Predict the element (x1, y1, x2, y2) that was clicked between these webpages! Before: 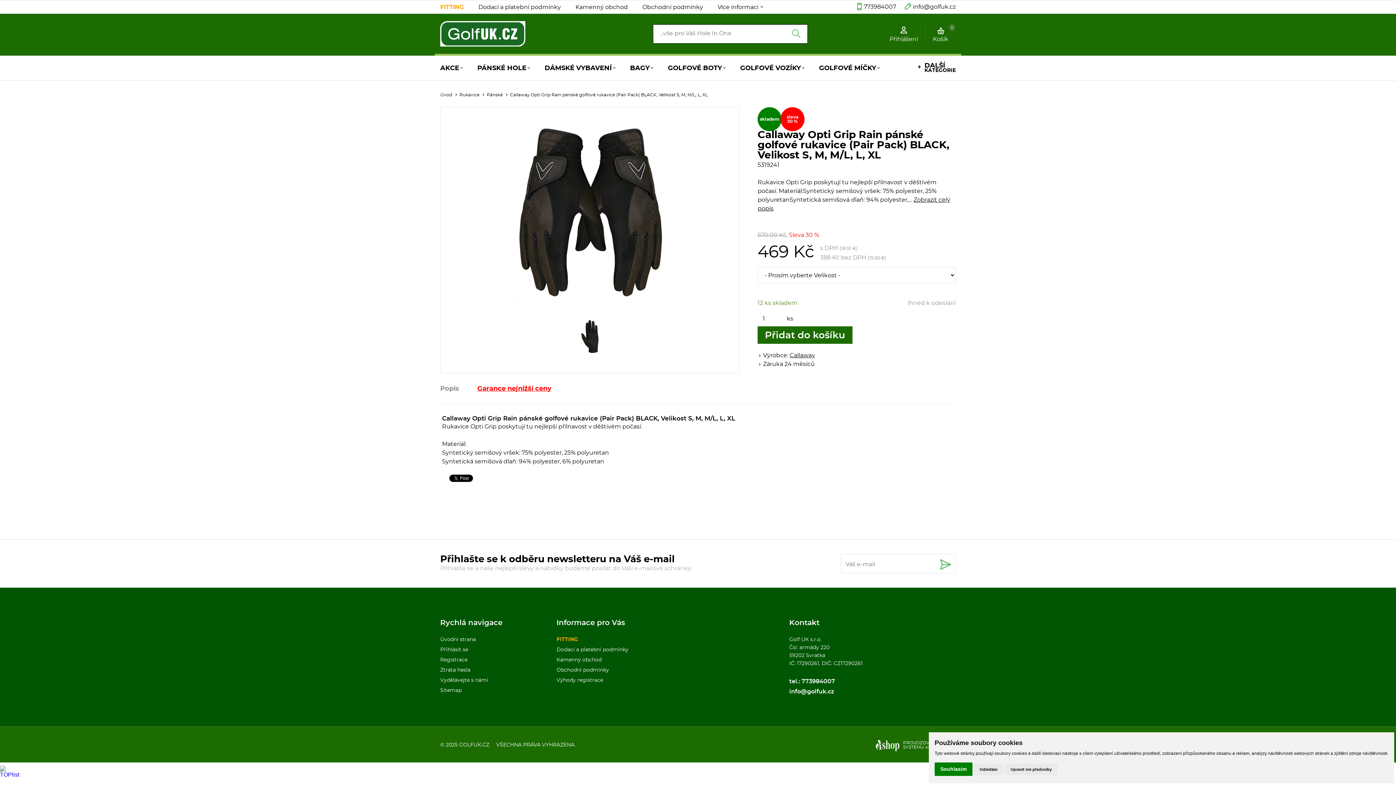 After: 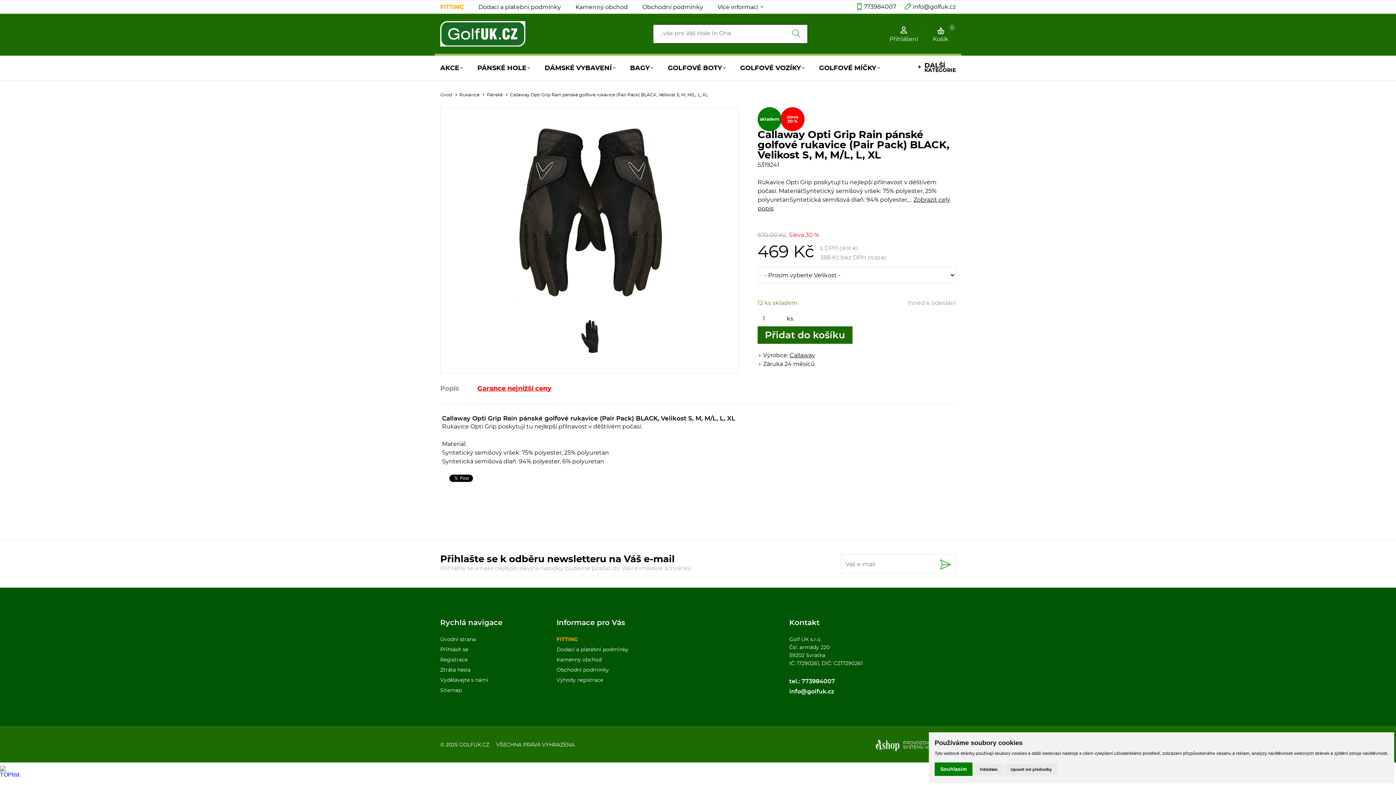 Action: bbox: (918, 56, 956, 80) label: DALŠÍ
KATEGORIE